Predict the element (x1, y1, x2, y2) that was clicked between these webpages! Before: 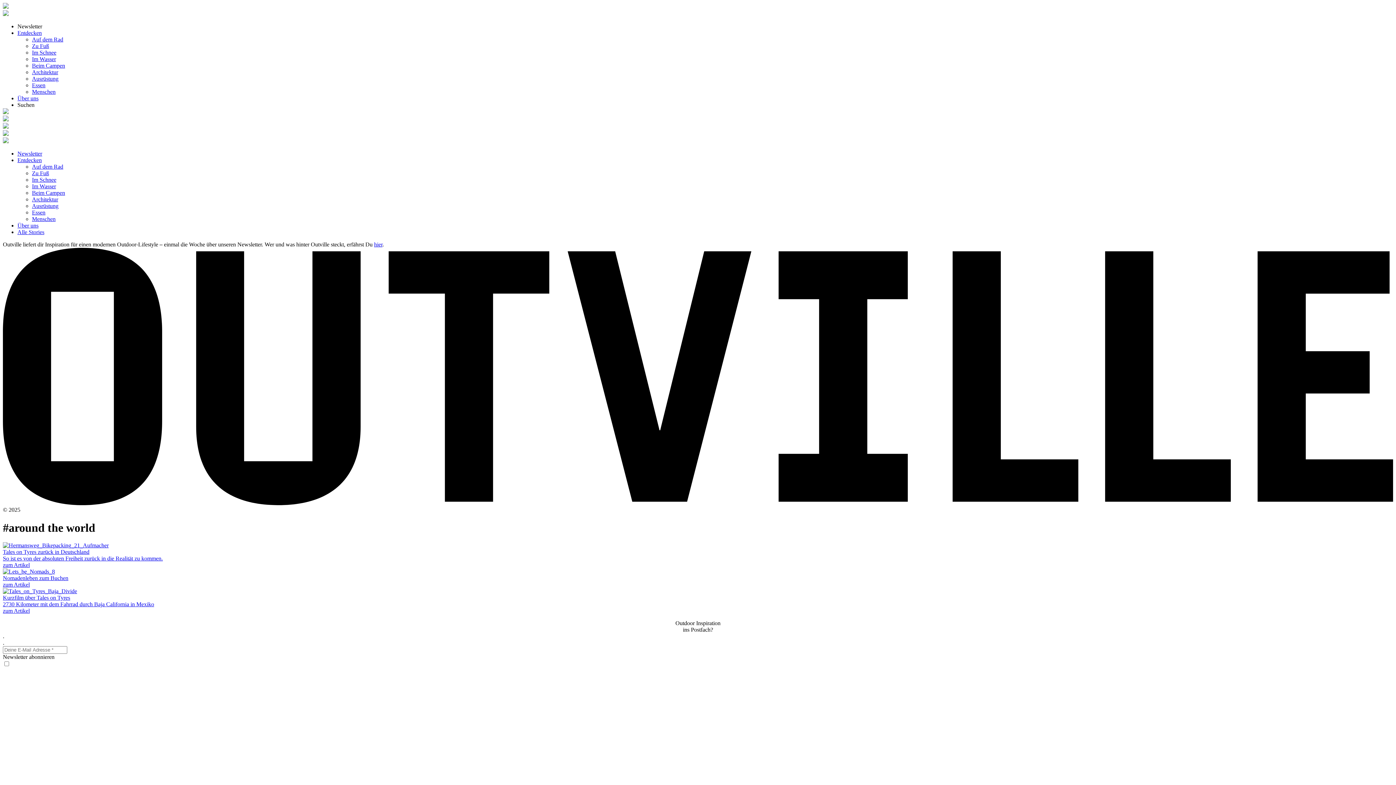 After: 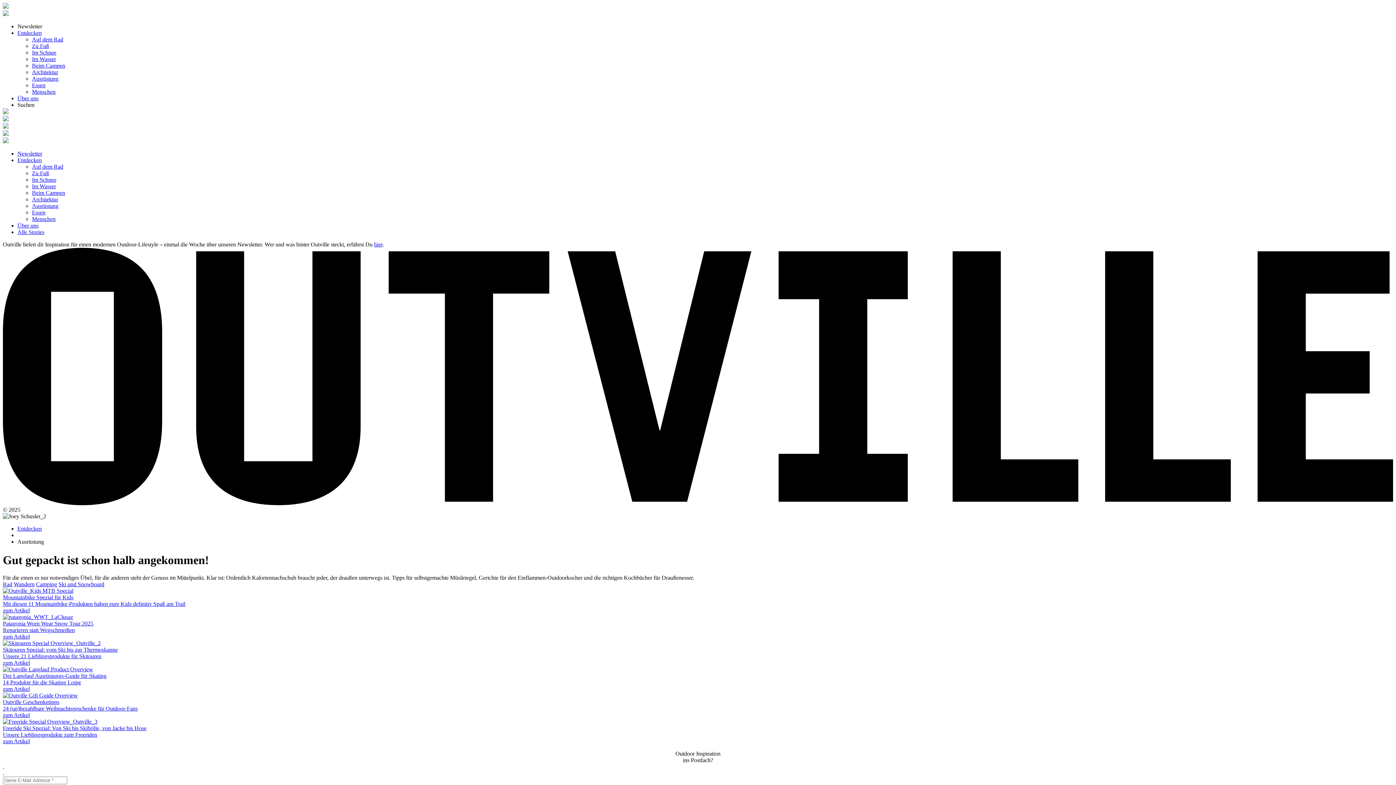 Action: label: Ausrüstung bbox: (32, 202, 58, 209)